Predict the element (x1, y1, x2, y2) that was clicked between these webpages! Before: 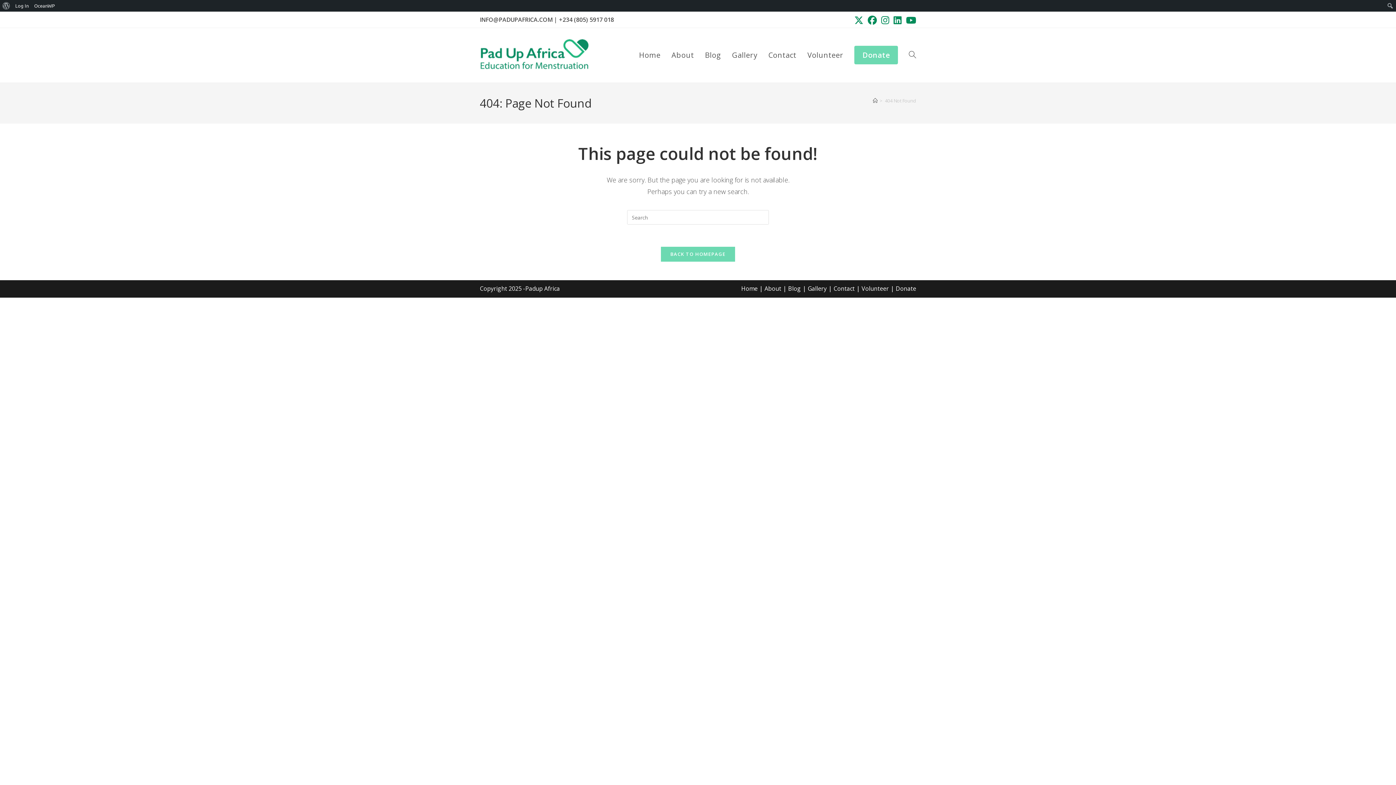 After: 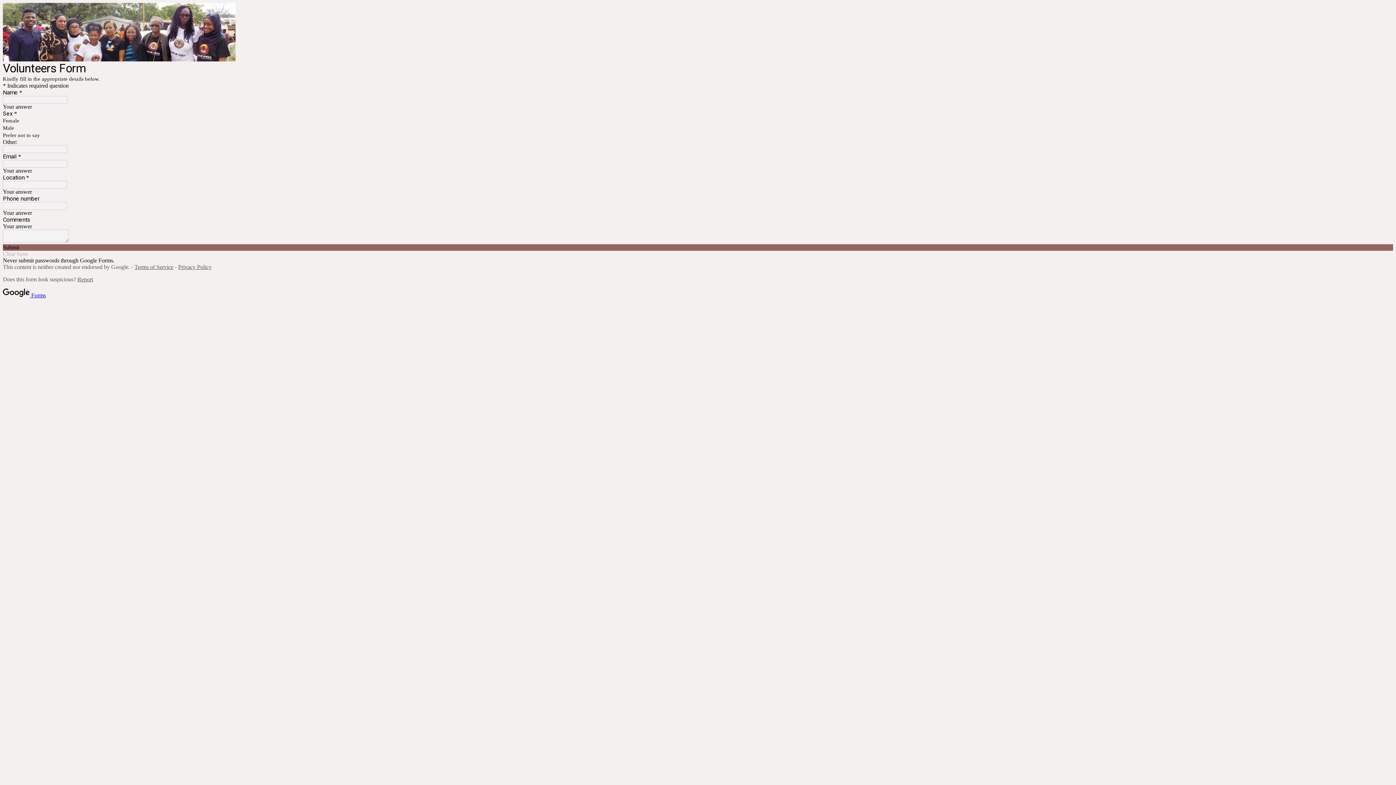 Action: bbox: (802, 28, 849, 82) label: Volunteer